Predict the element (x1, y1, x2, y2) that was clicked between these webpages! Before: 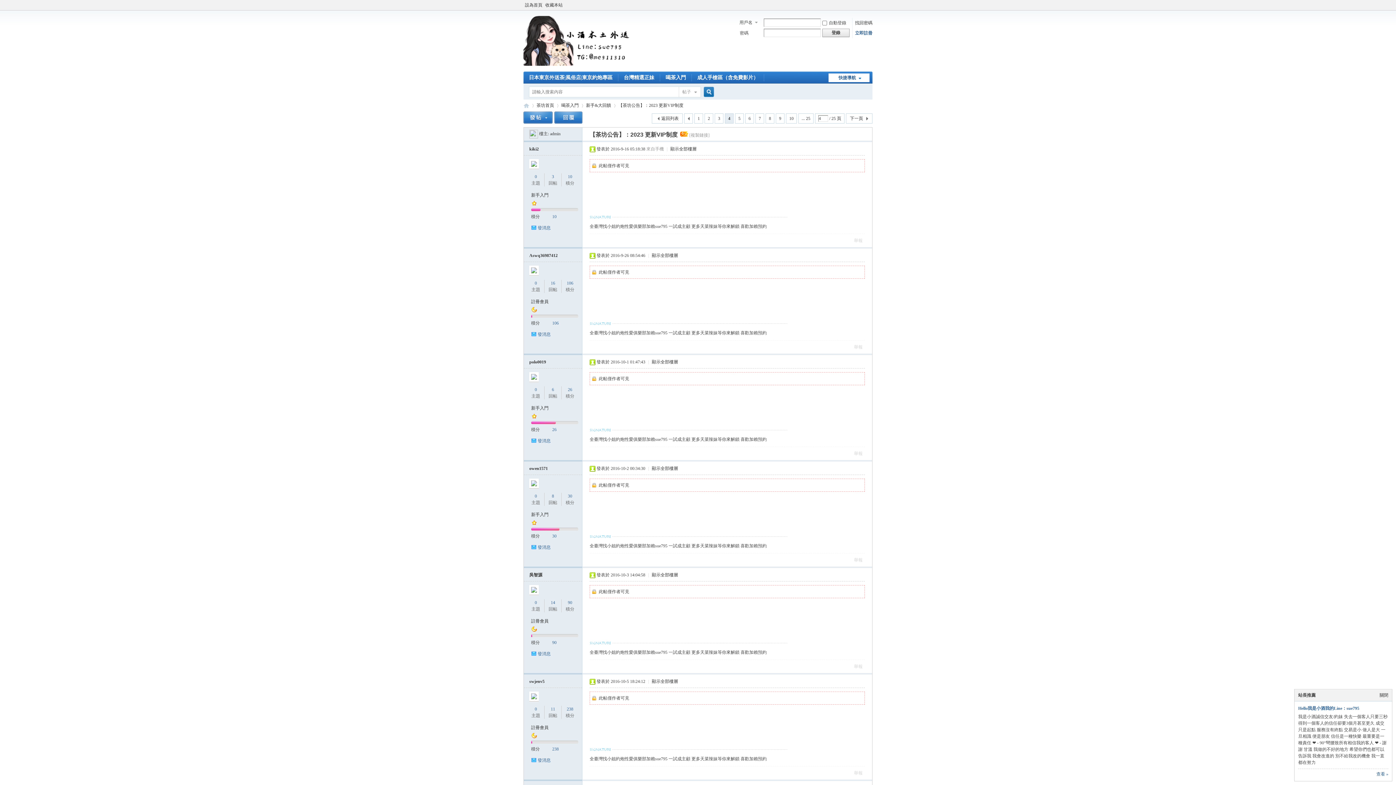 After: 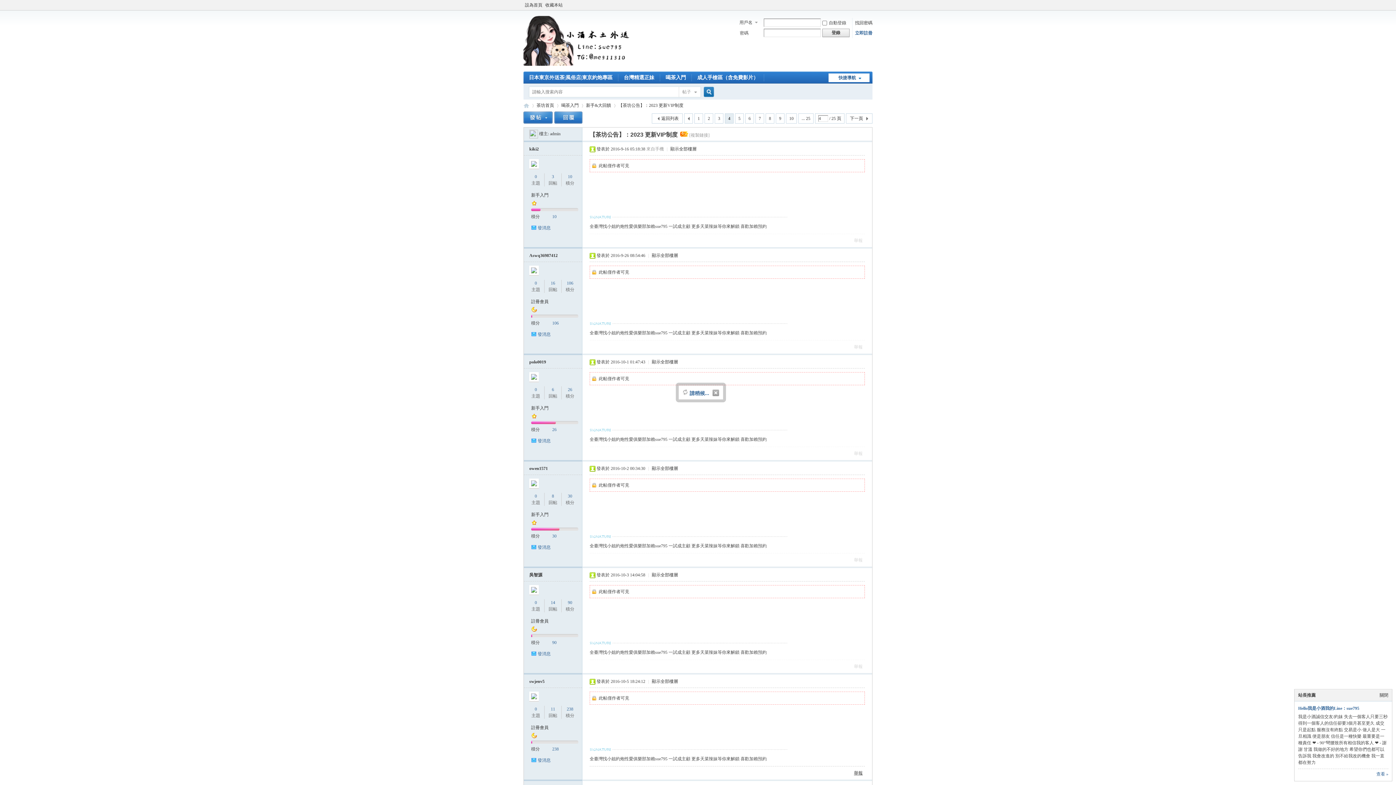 Action: label: 舉報 bbox: (854, 770, 862, 776)